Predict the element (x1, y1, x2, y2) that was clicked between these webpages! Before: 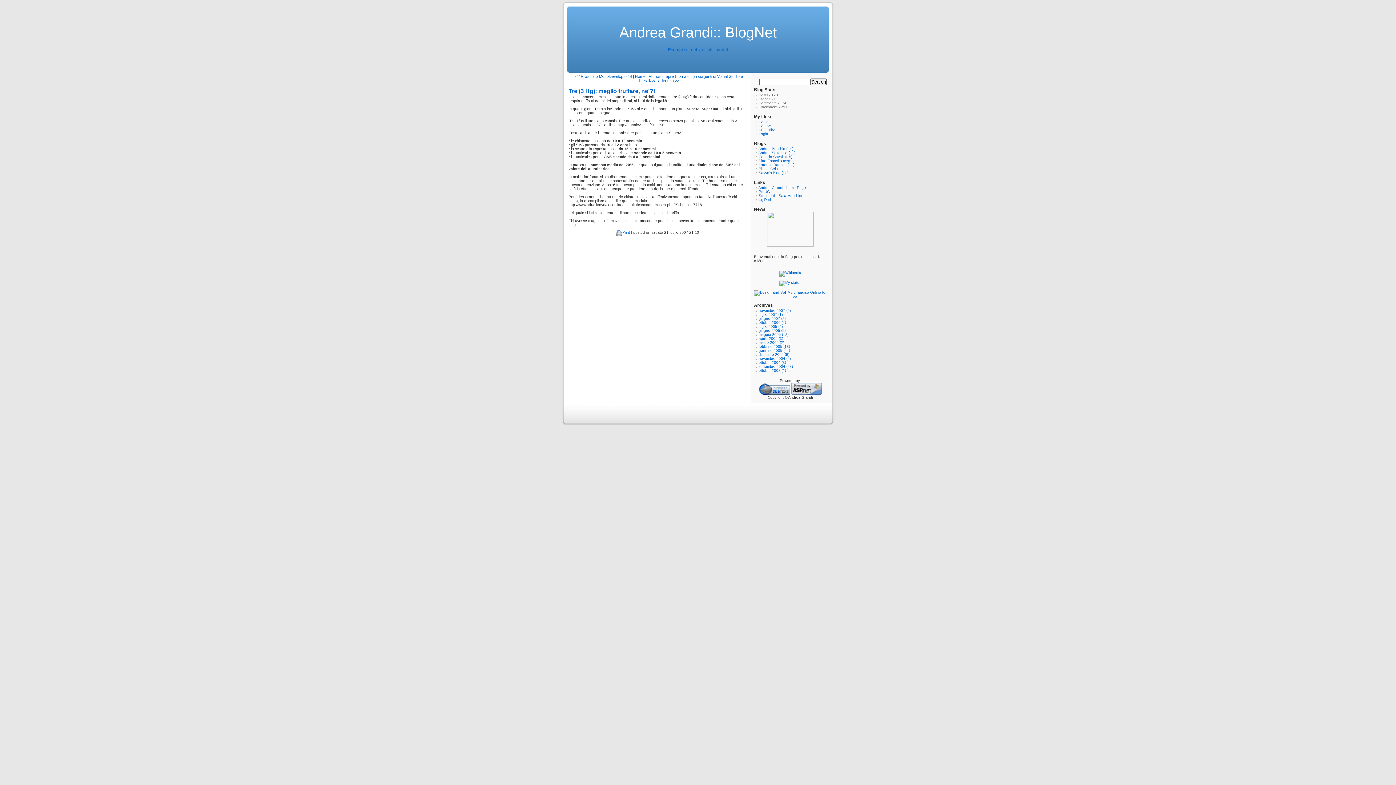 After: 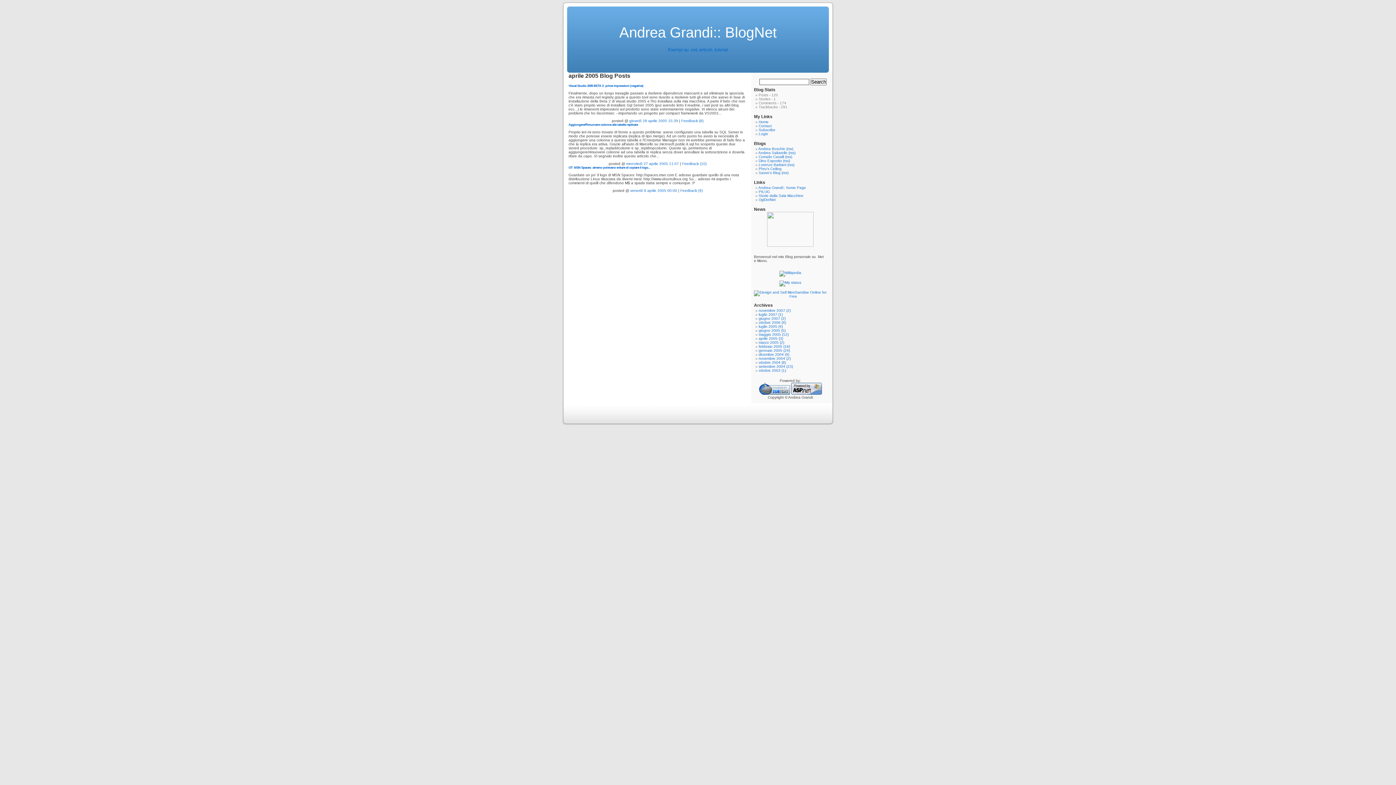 Action: label: aprile 2005 (3) bbox: (758, 336, 783, 340)